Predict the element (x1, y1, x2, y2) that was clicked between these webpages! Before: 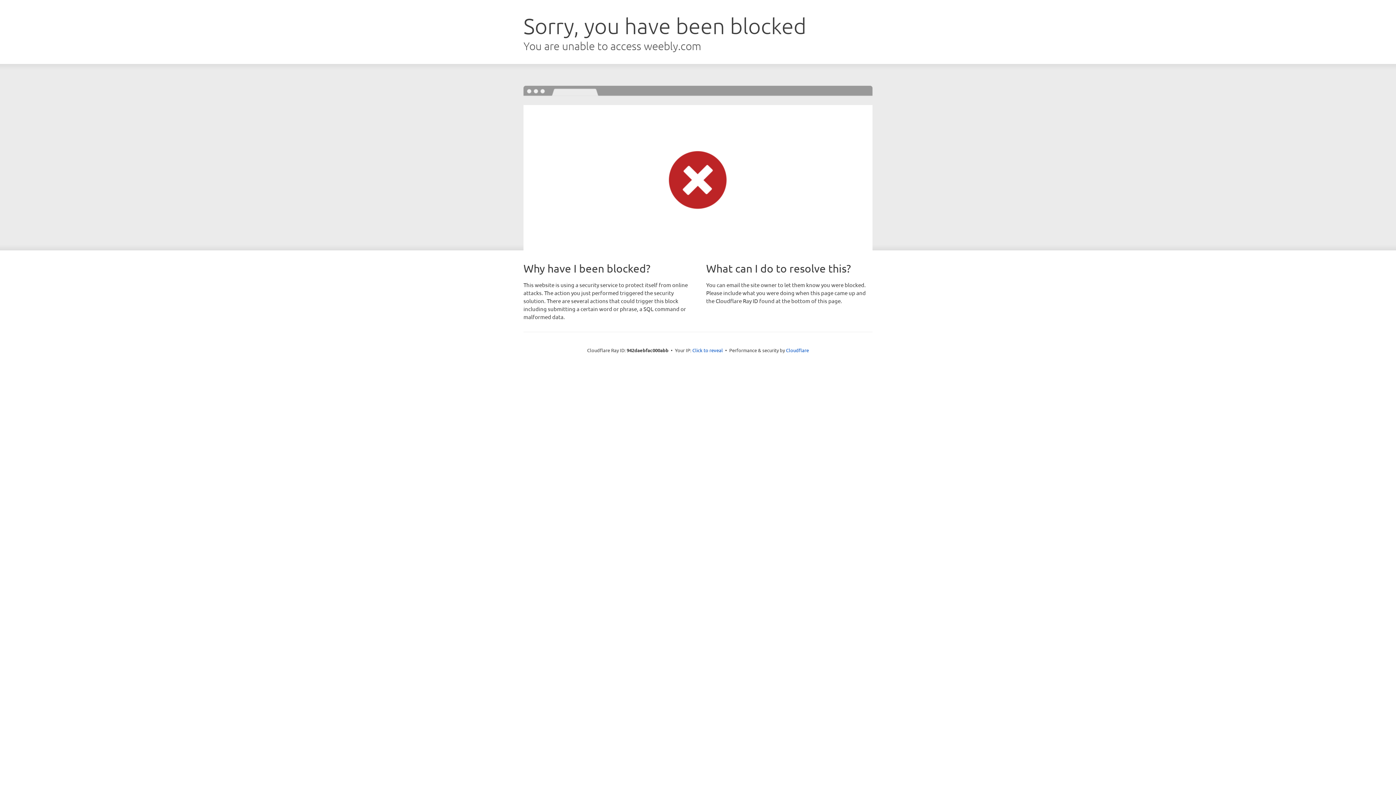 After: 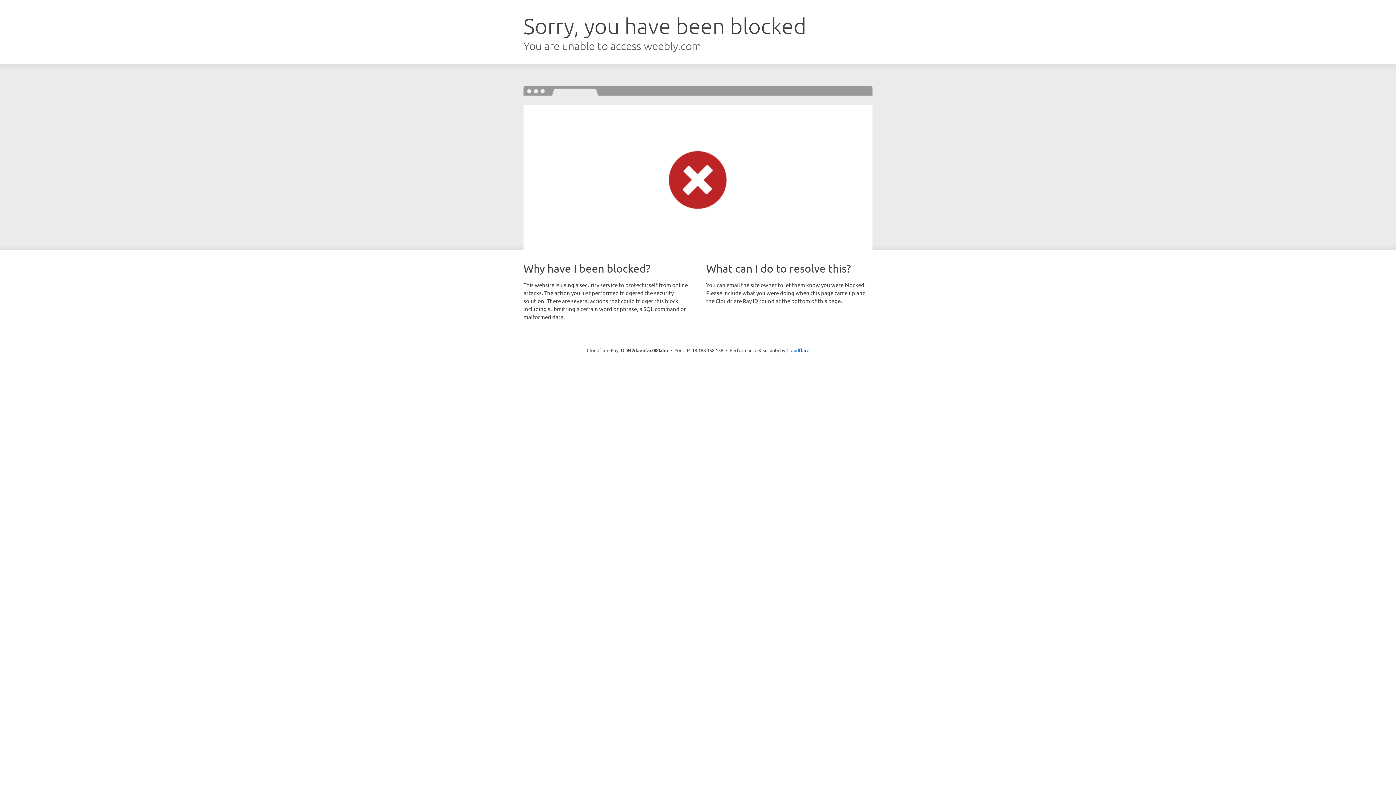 Action: bbox: (692, 346, 723, 353) label: Click to reveal